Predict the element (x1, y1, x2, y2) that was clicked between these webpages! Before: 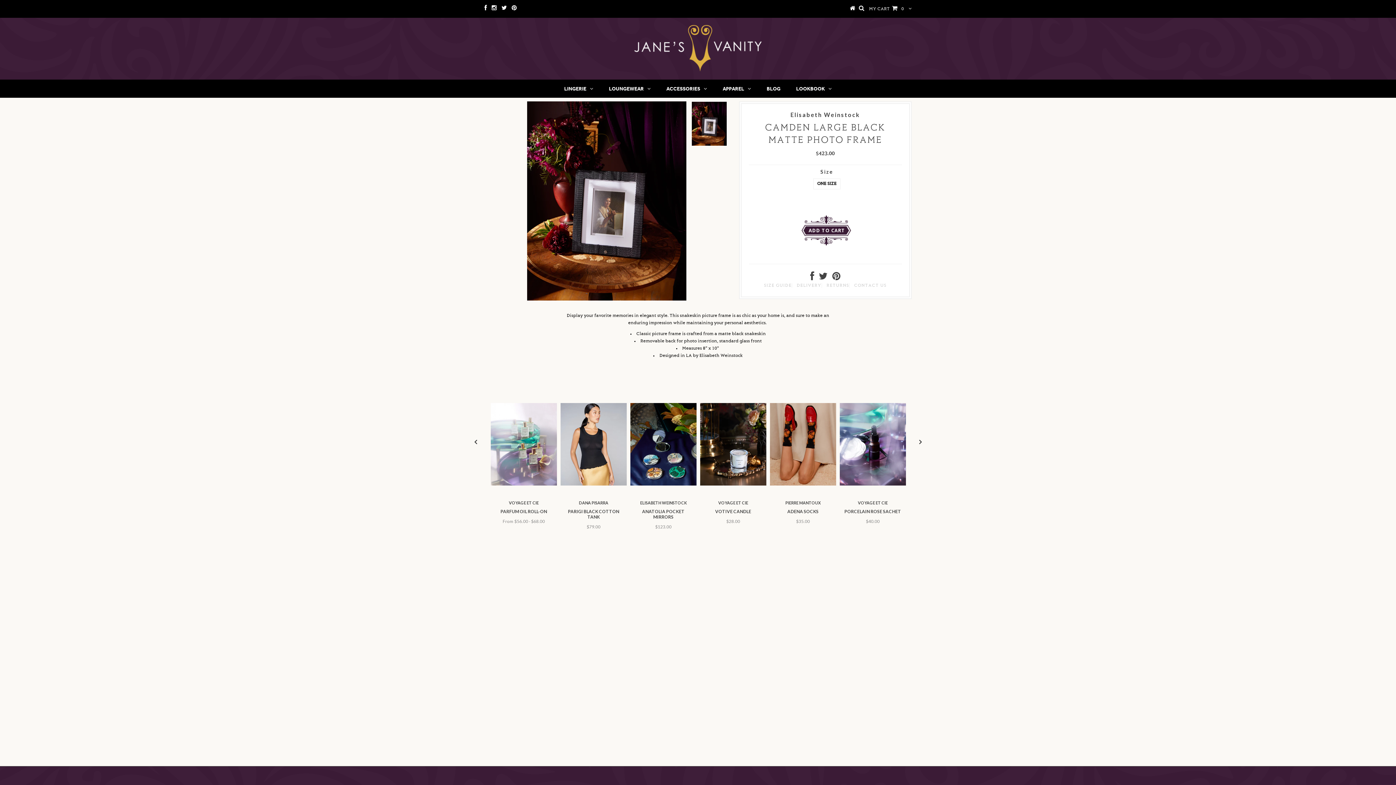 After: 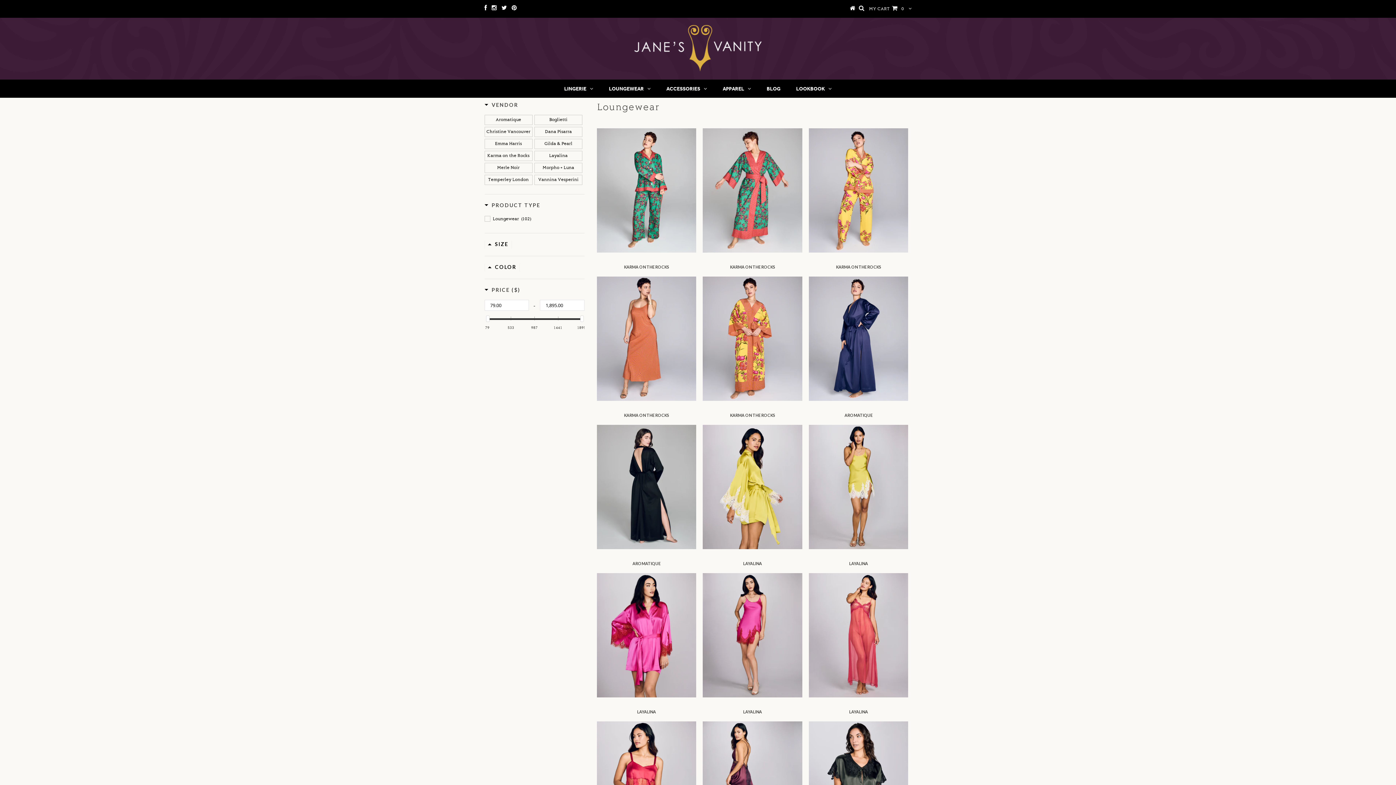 Action: label: LOUNGEWEAR bbox: (601, 79, 658, 97)